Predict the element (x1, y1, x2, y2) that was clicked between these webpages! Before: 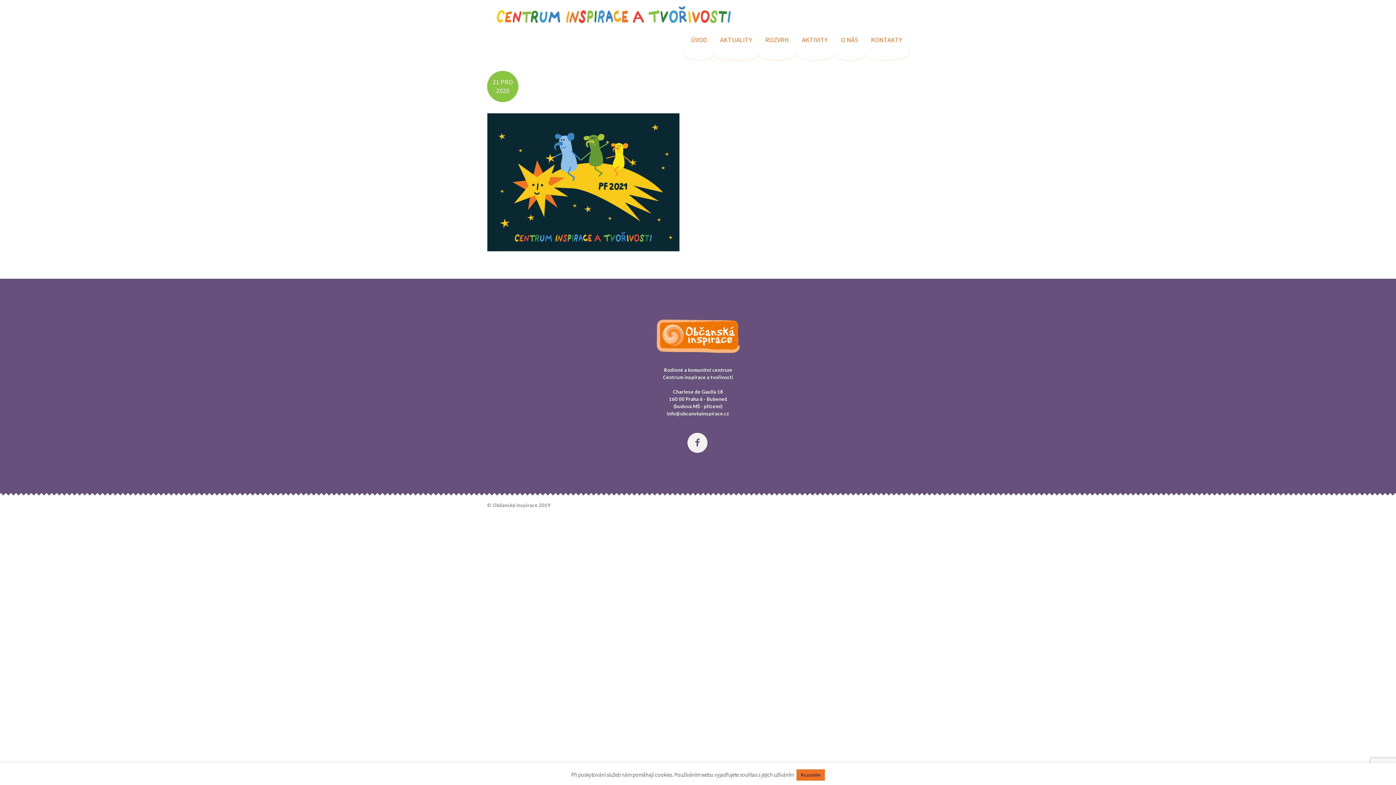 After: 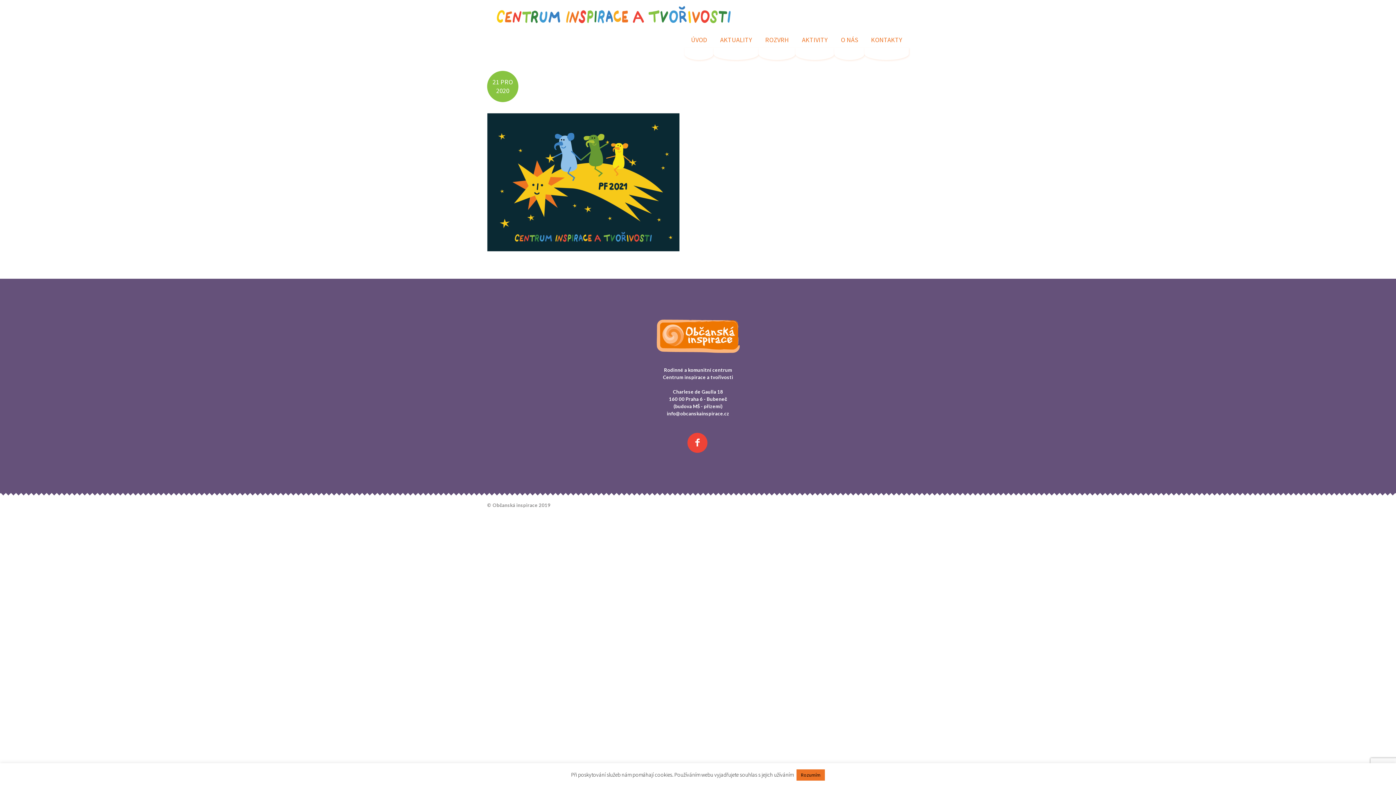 Action: bbox: (687, 433, 707, 453)